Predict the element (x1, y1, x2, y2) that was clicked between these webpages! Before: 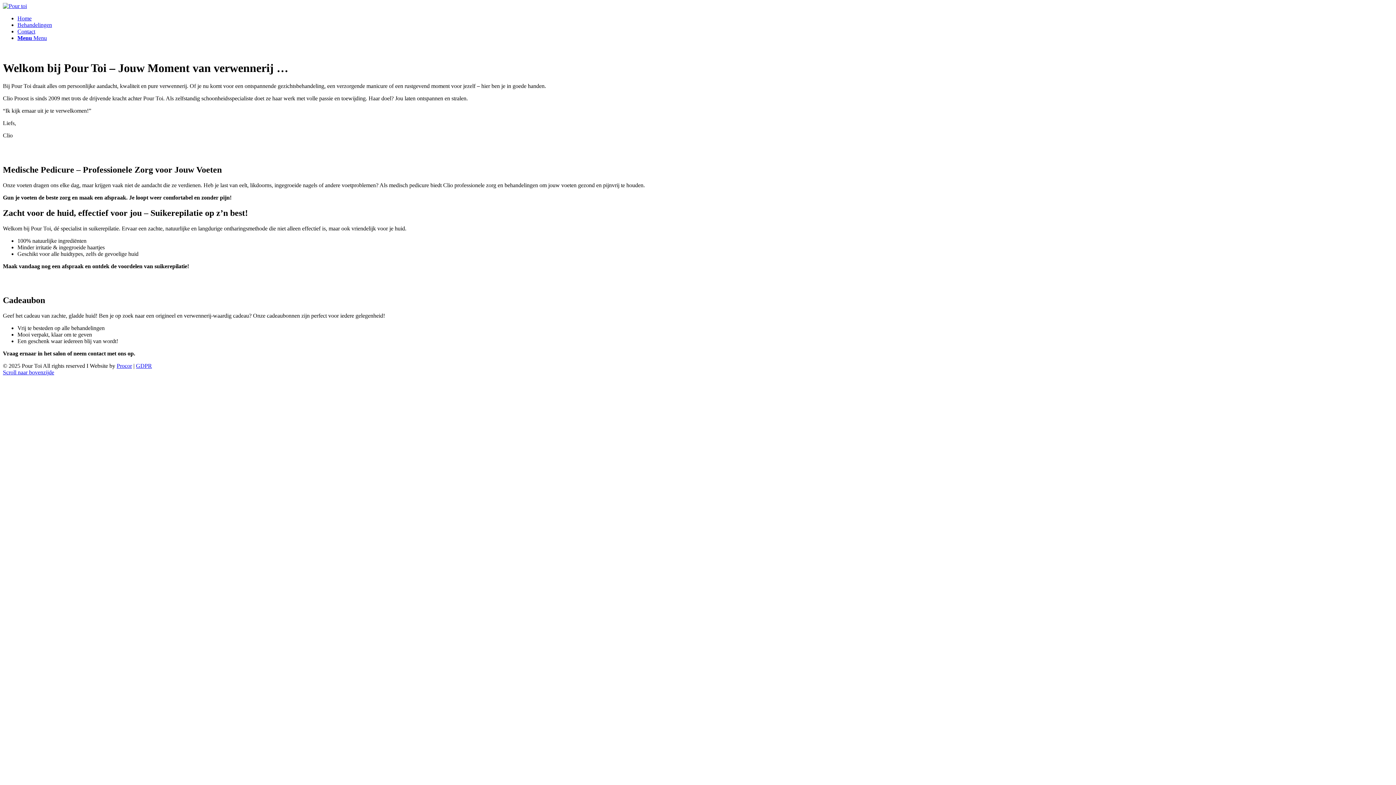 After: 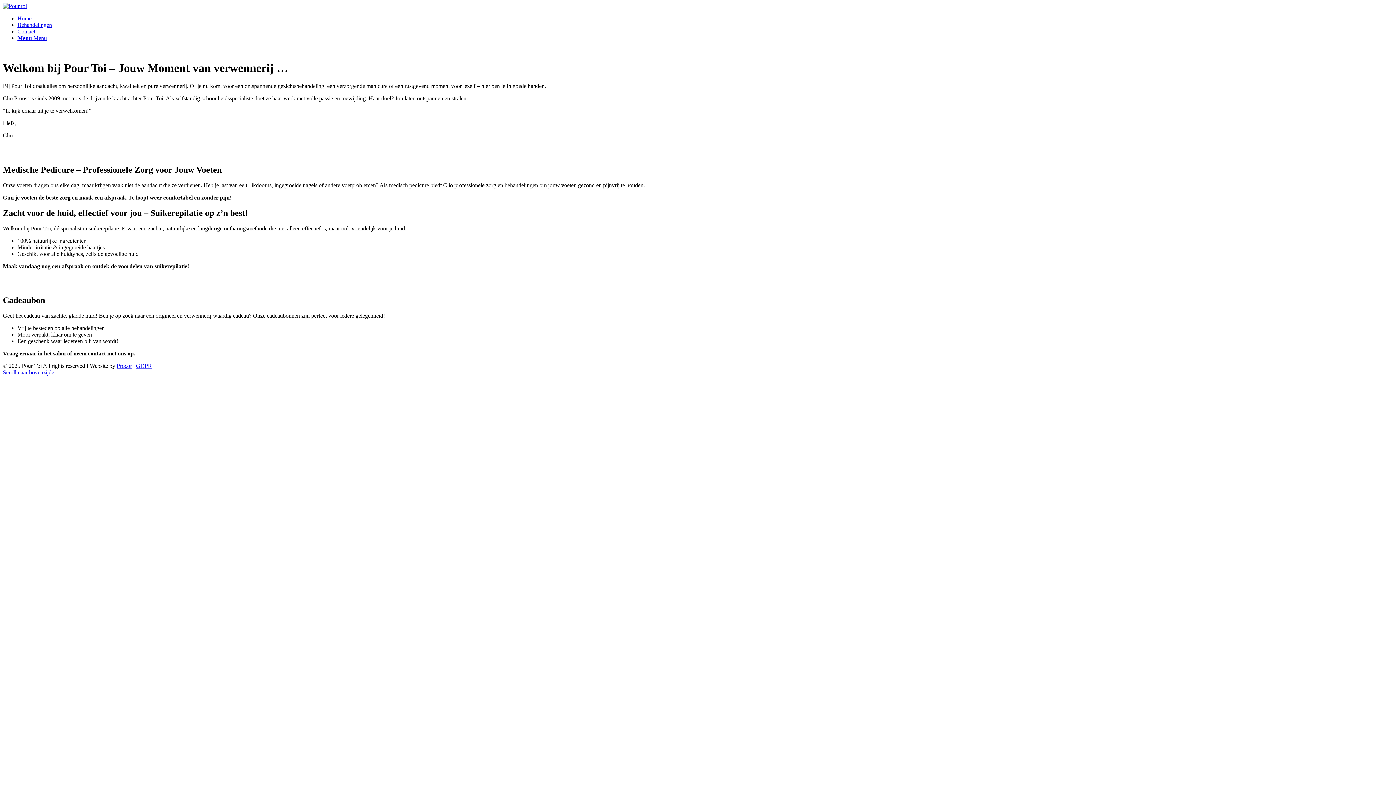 Action: label: Menu bbox: (17, 34, 46, 41)